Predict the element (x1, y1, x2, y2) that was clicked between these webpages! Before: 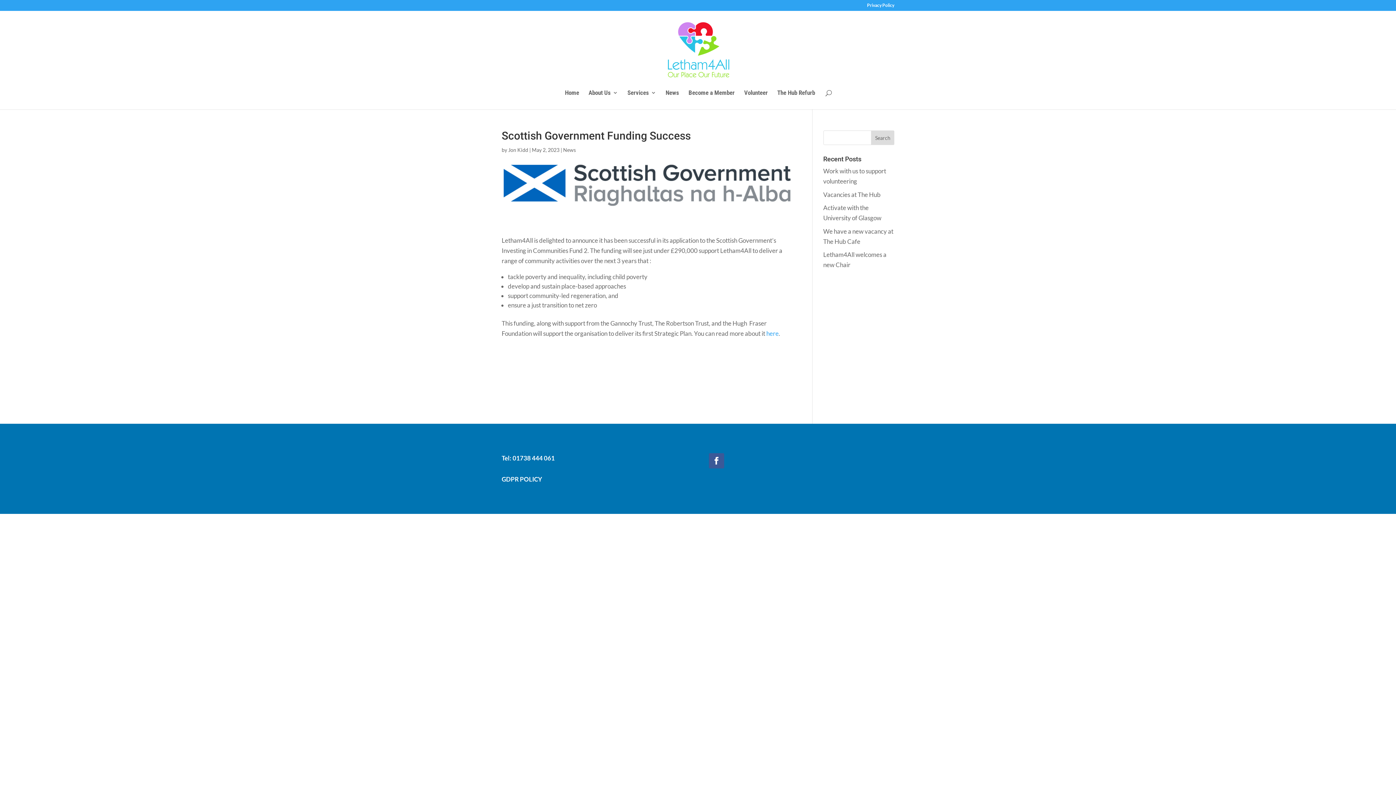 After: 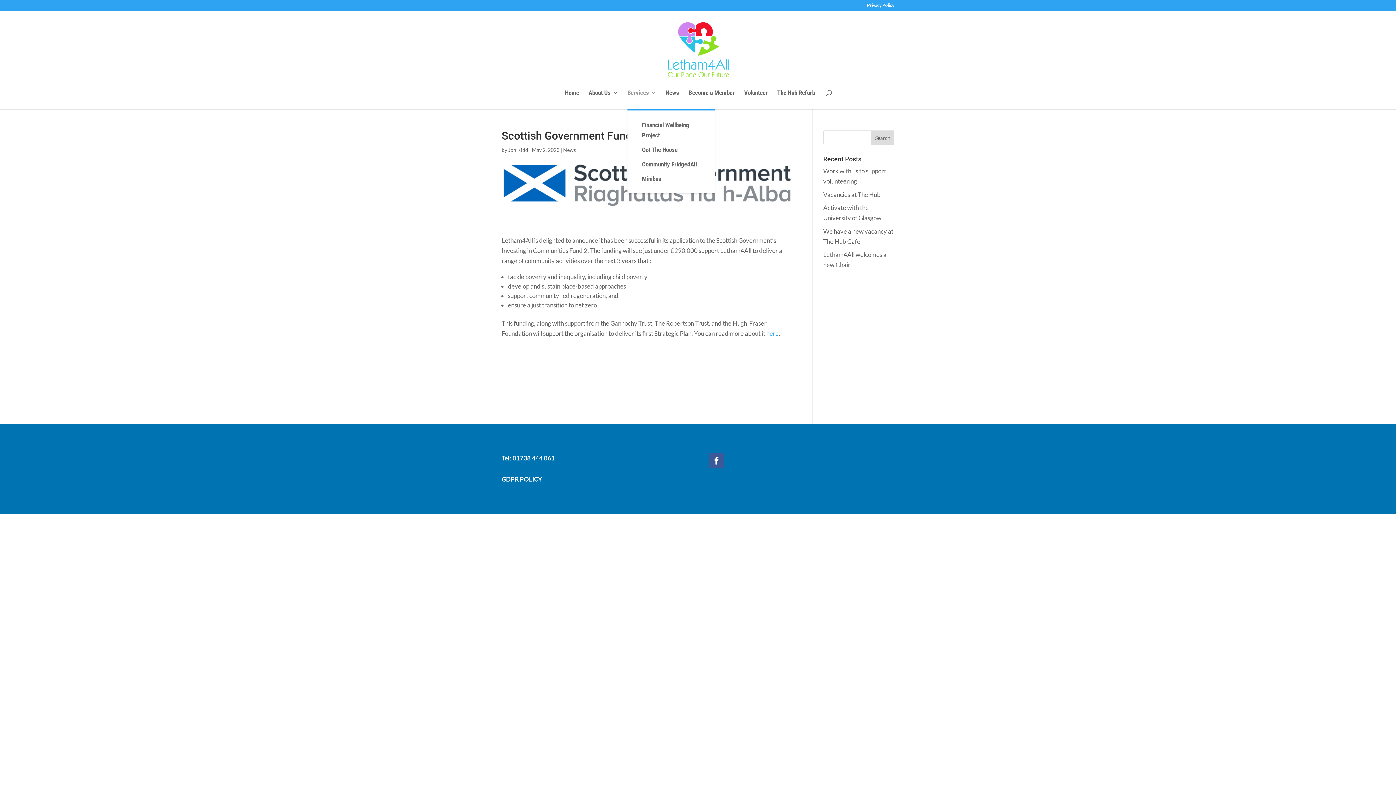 Action: bbox: (627, 90, 656, 109) label: Services